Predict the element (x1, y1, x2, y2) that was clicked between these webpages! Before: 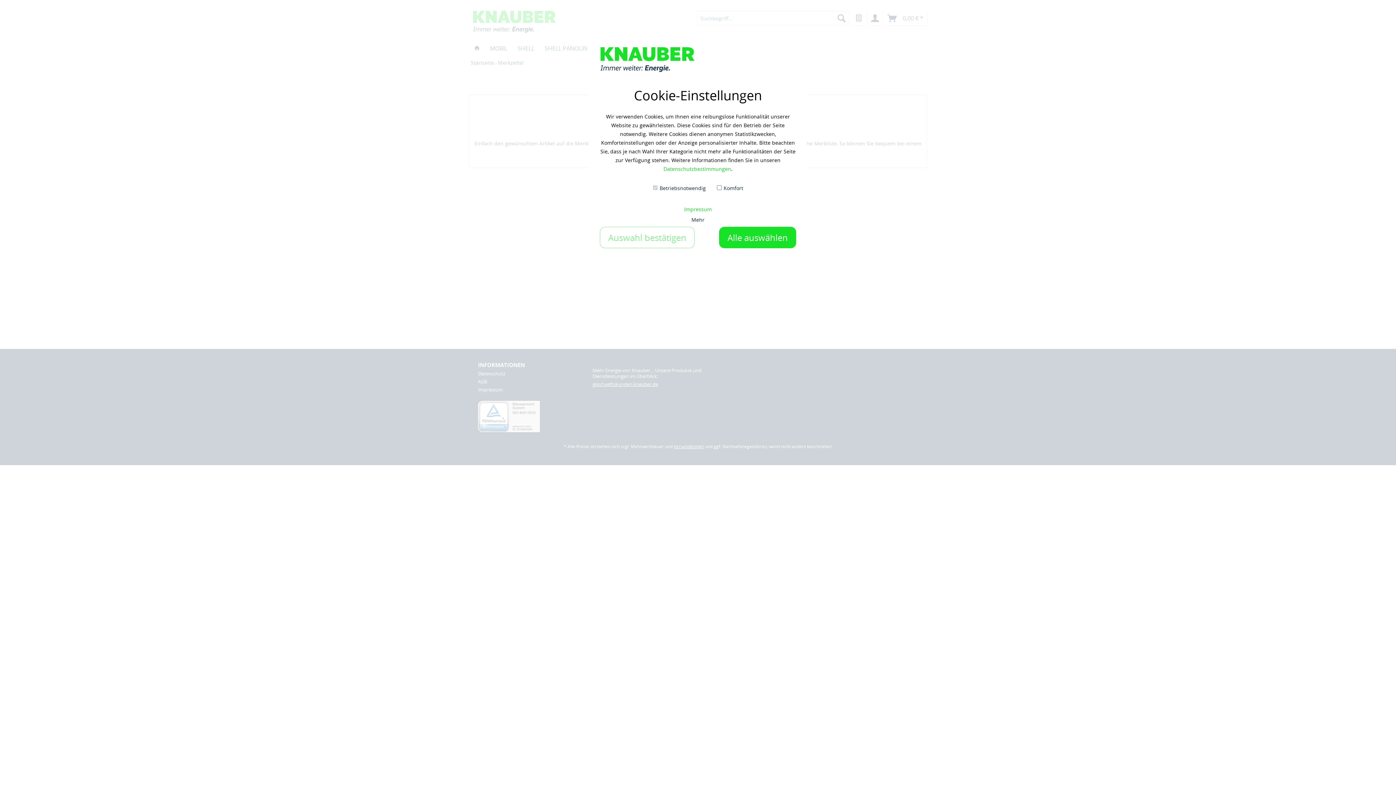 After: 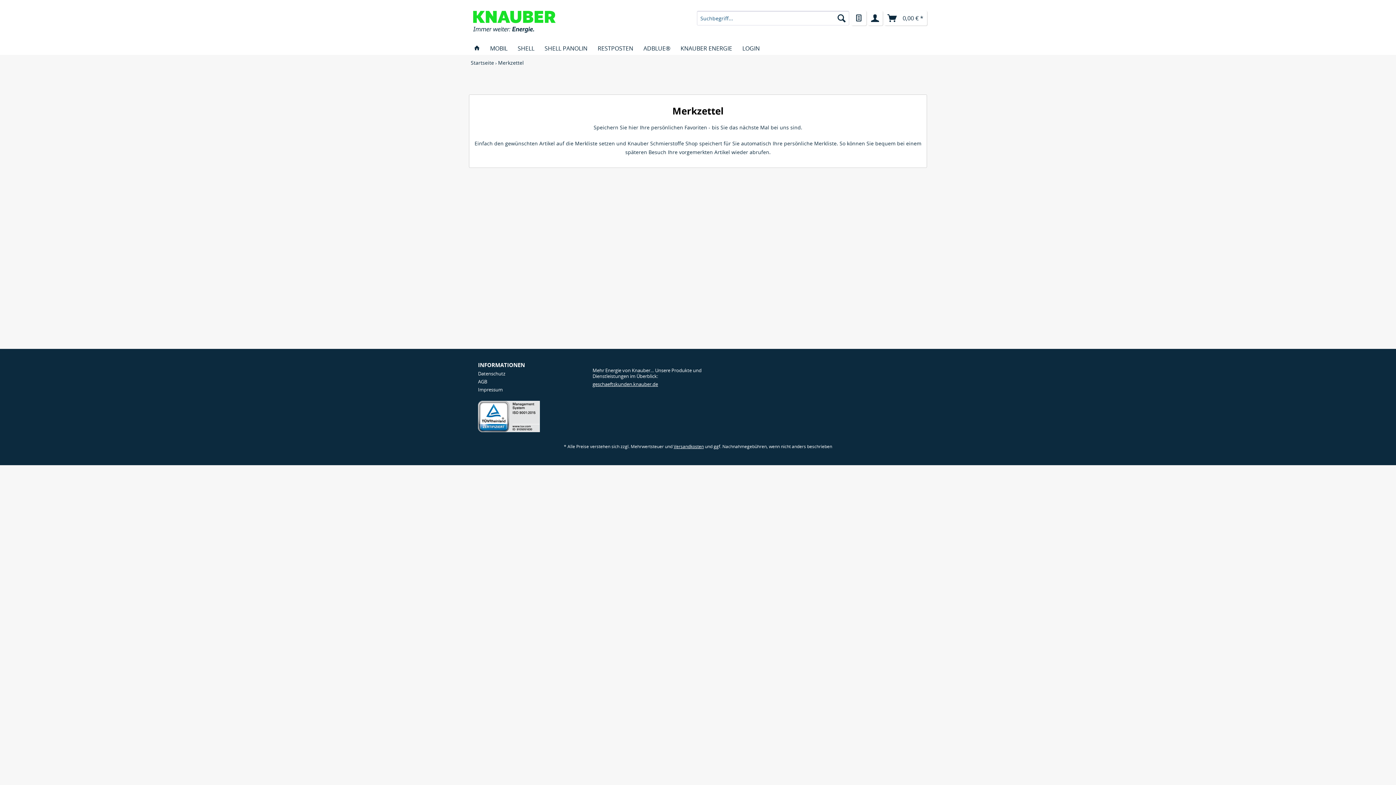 Action: label: Alle auswählen bbox: (719, 226, 796, 248)